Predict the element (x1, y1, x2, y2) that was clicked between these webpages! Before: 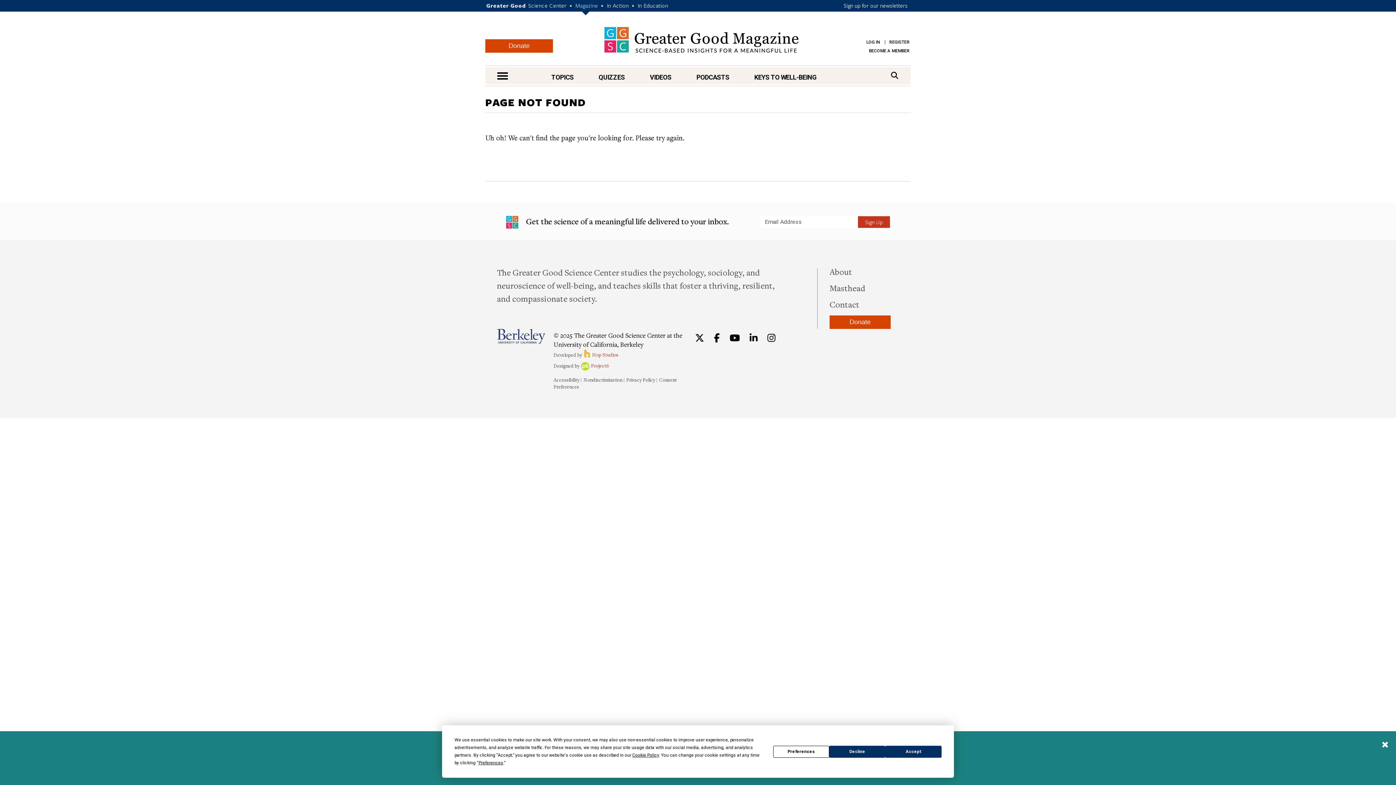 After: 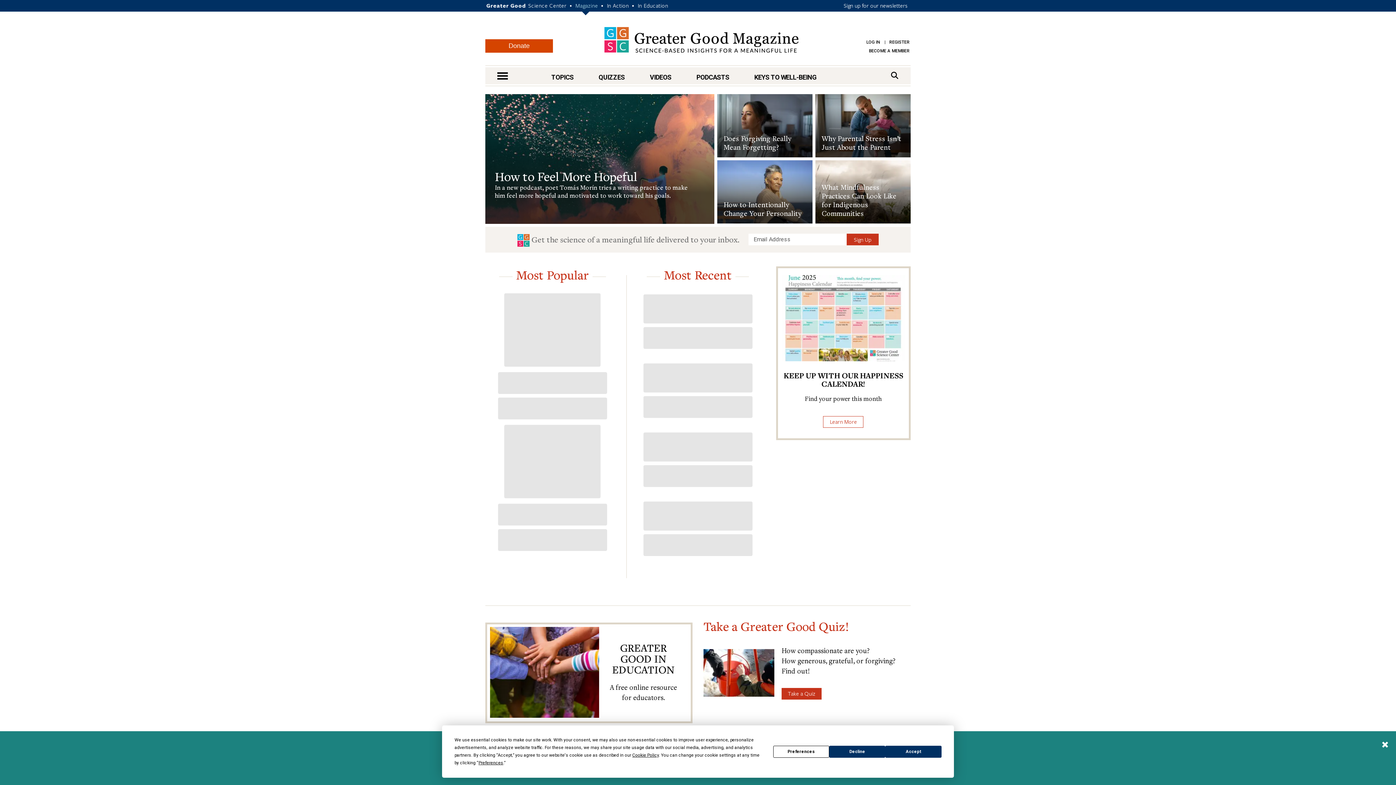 Action: label: Greater Good Magazine bbox: (604, 26, 798, 52)